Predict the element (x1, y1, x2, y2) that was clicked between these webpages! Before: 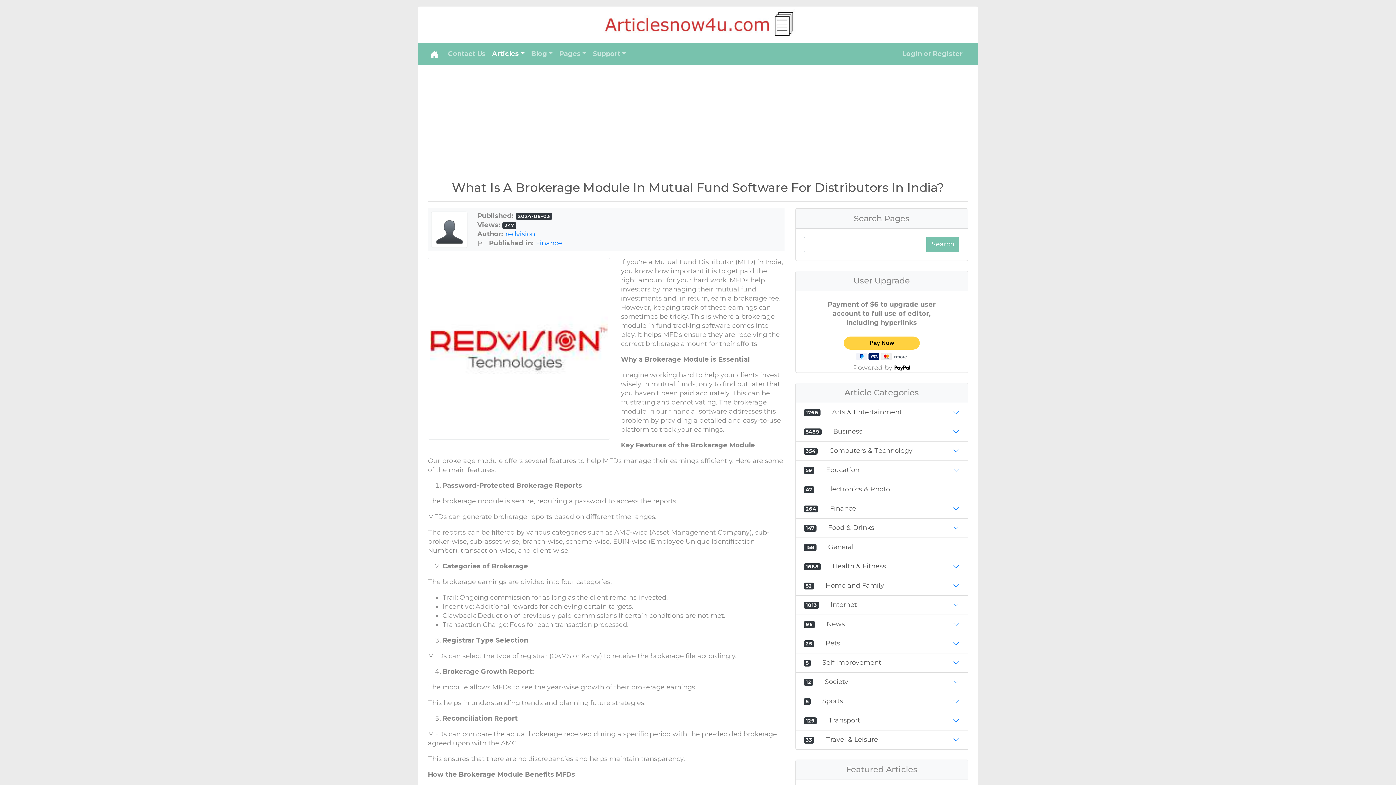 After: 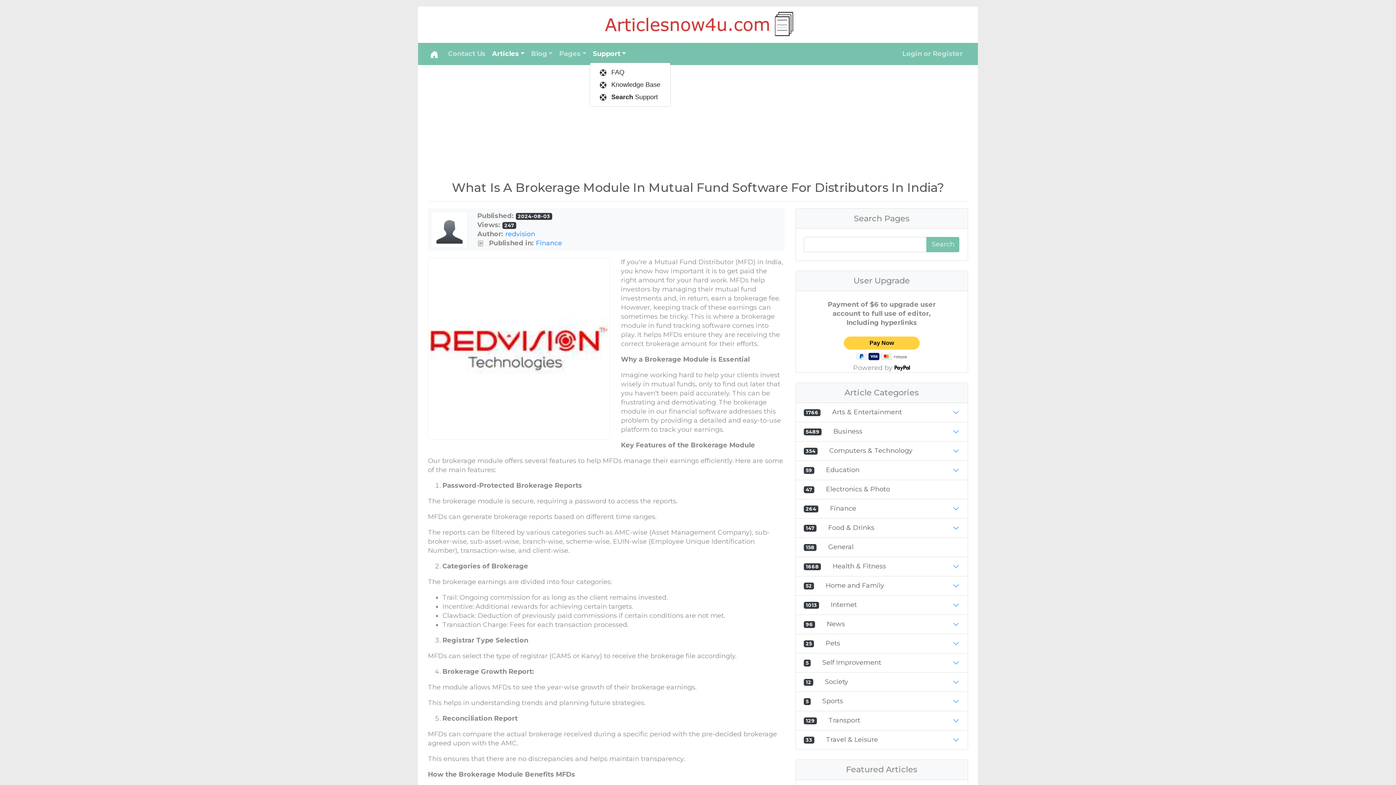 Action: bbox: (589, 46, 629, 61) label: Support